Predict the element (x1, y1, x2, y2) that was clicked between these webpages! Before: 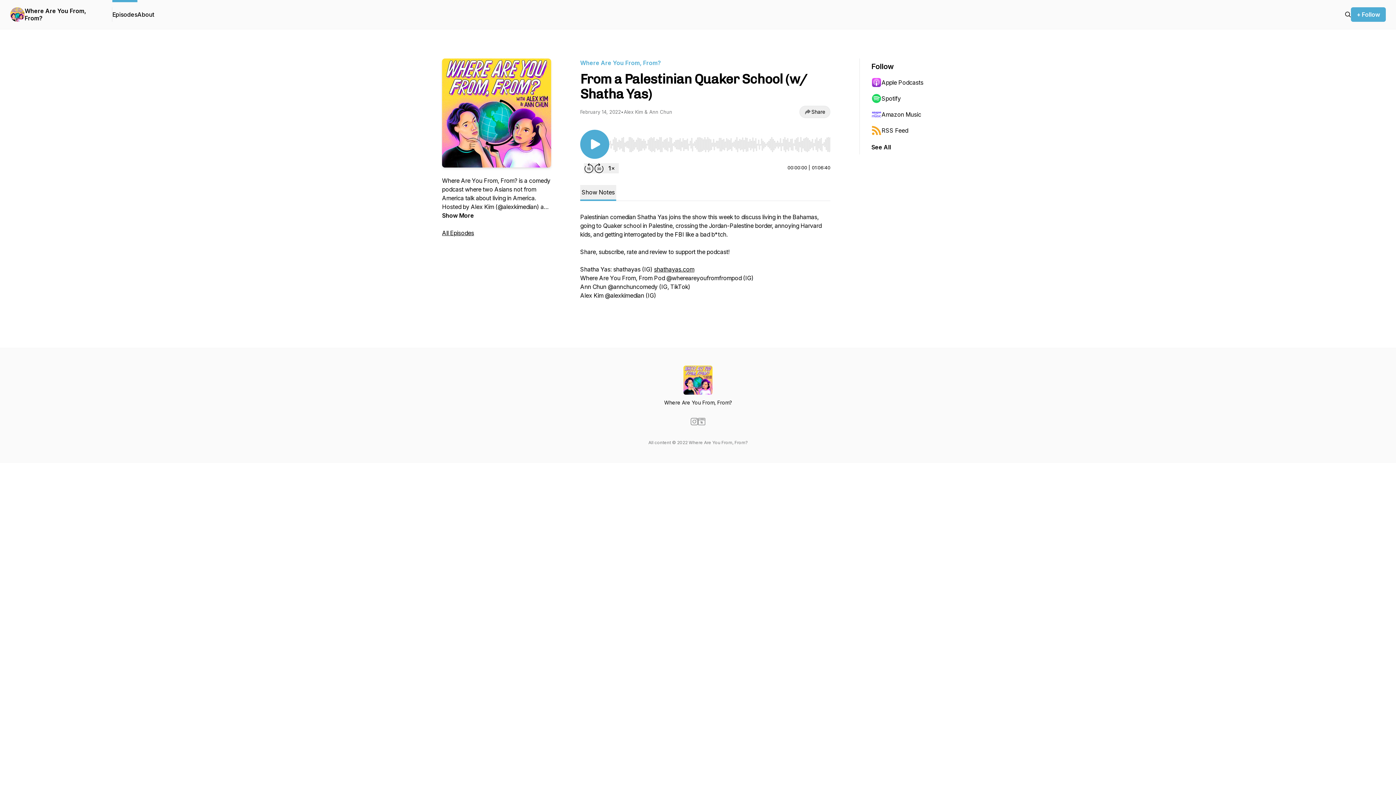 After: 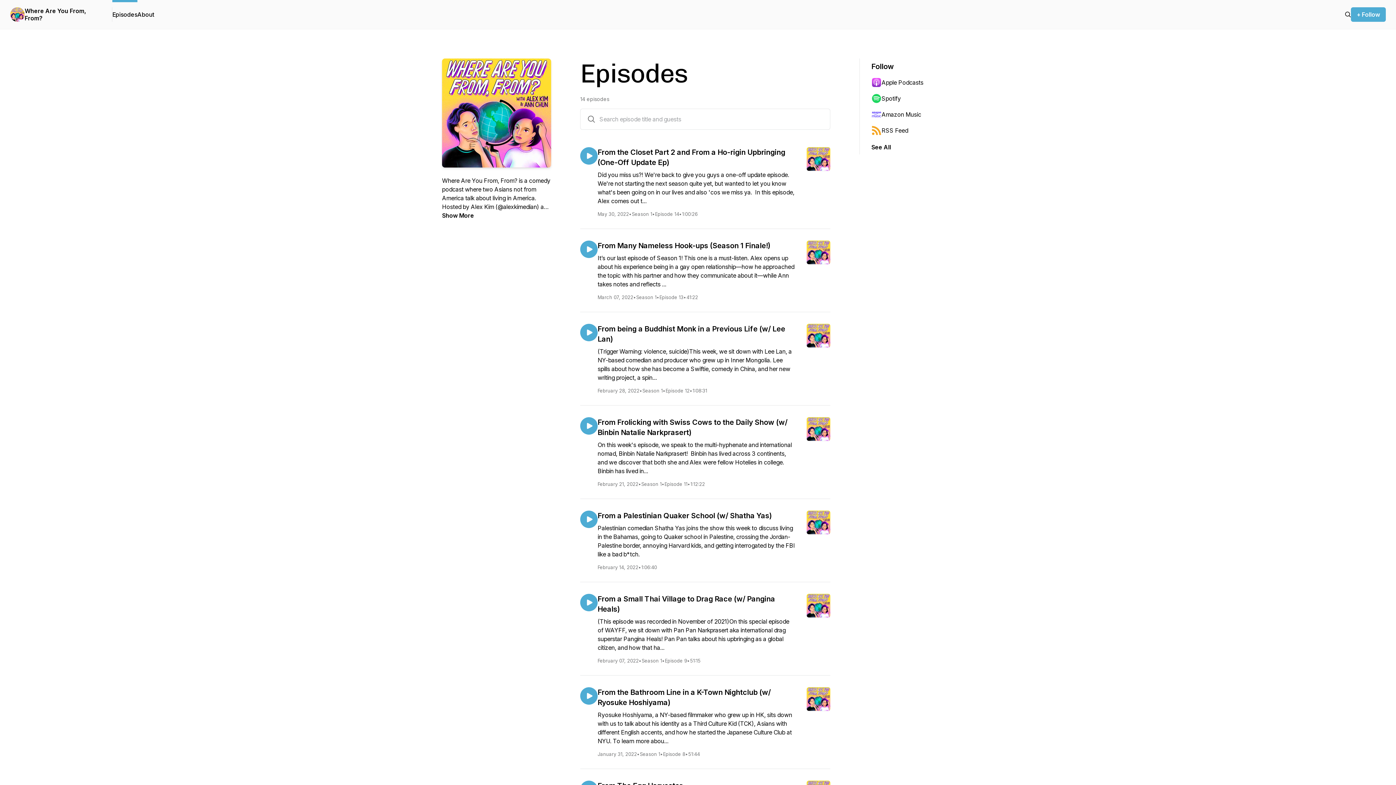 Action: bbox: (1345, 10, 1351, 18)